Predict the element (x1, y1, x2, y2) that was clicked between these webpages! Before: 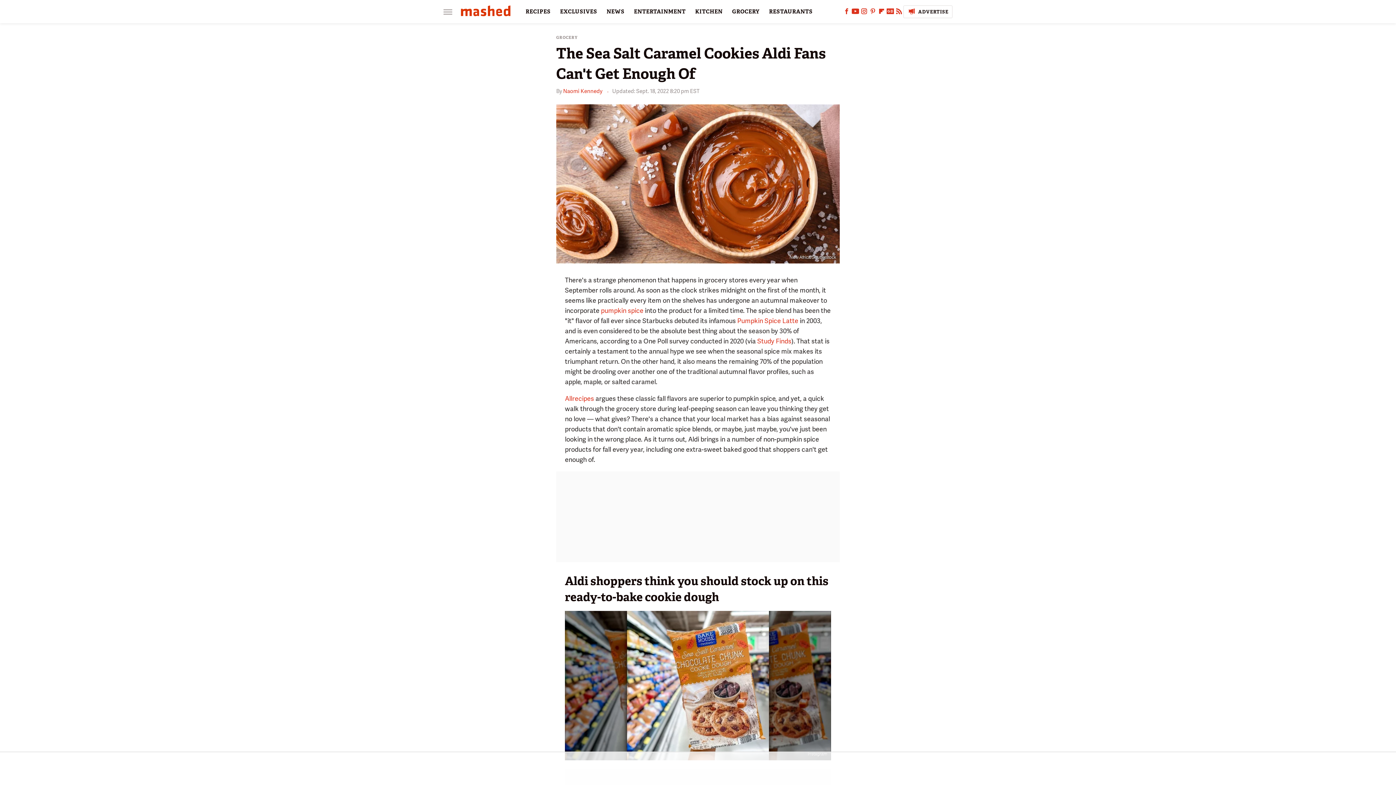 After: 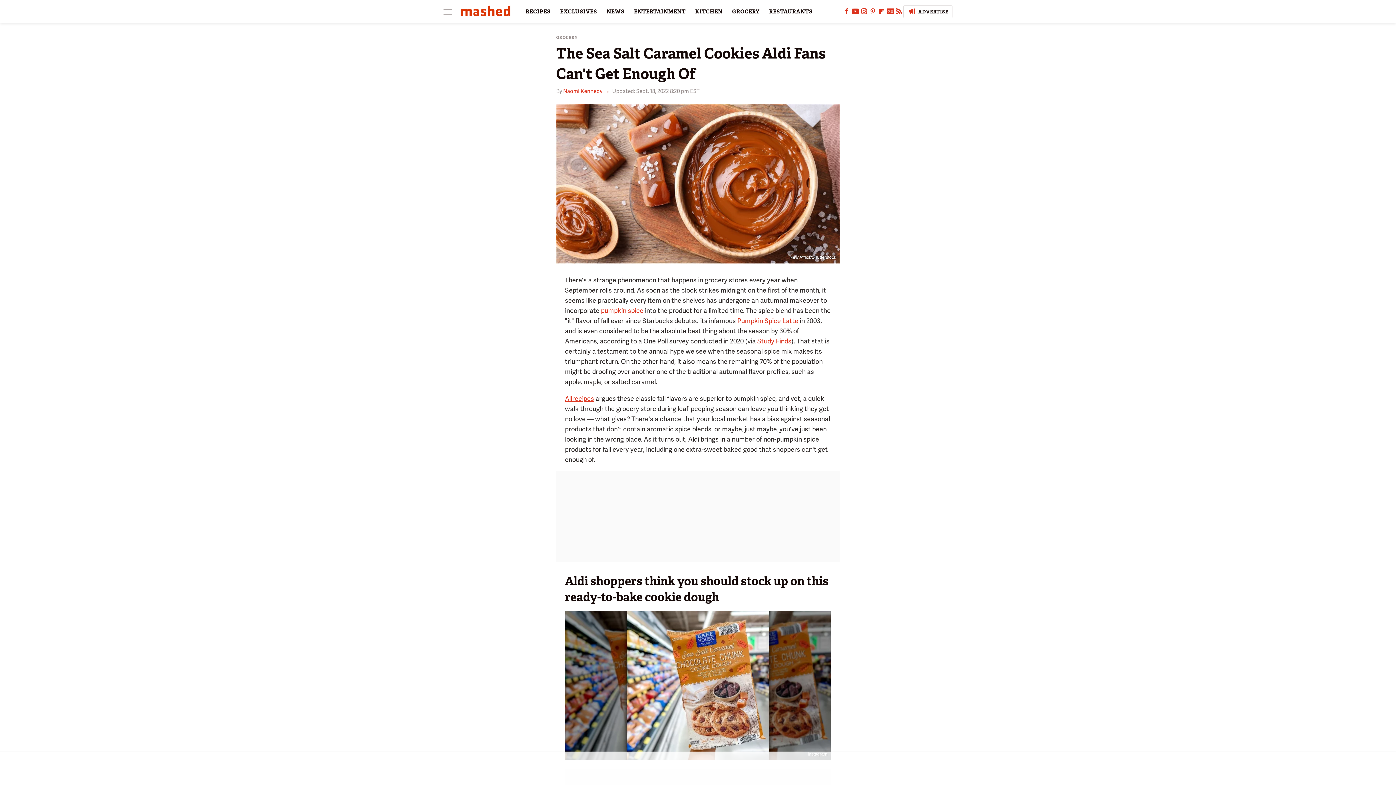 Action: label: Allrecipes bbox: (565, 394, 594, 402)